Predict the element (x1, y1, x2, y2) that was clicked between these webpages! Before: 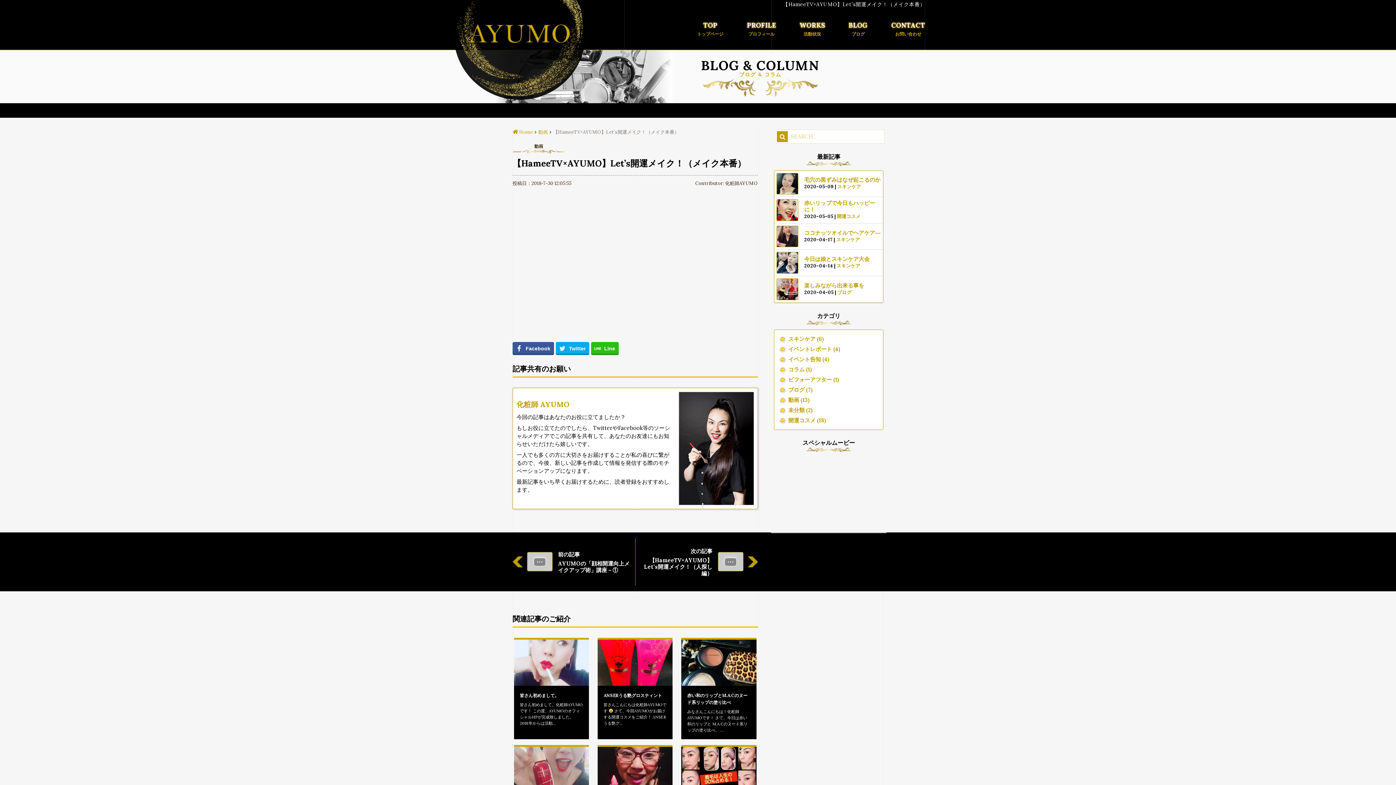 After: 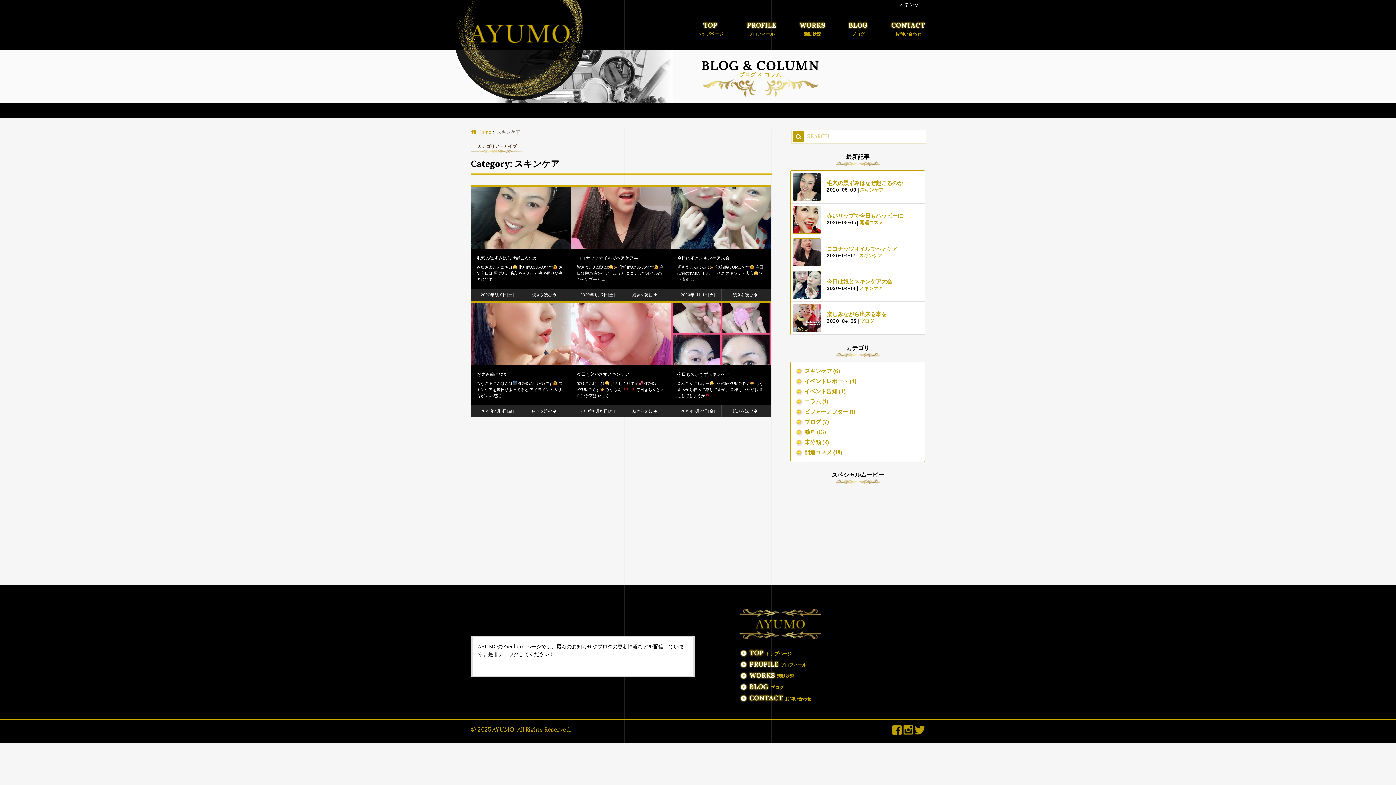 Action: bbox: (836, 263, 860, 269) label: スキンケア